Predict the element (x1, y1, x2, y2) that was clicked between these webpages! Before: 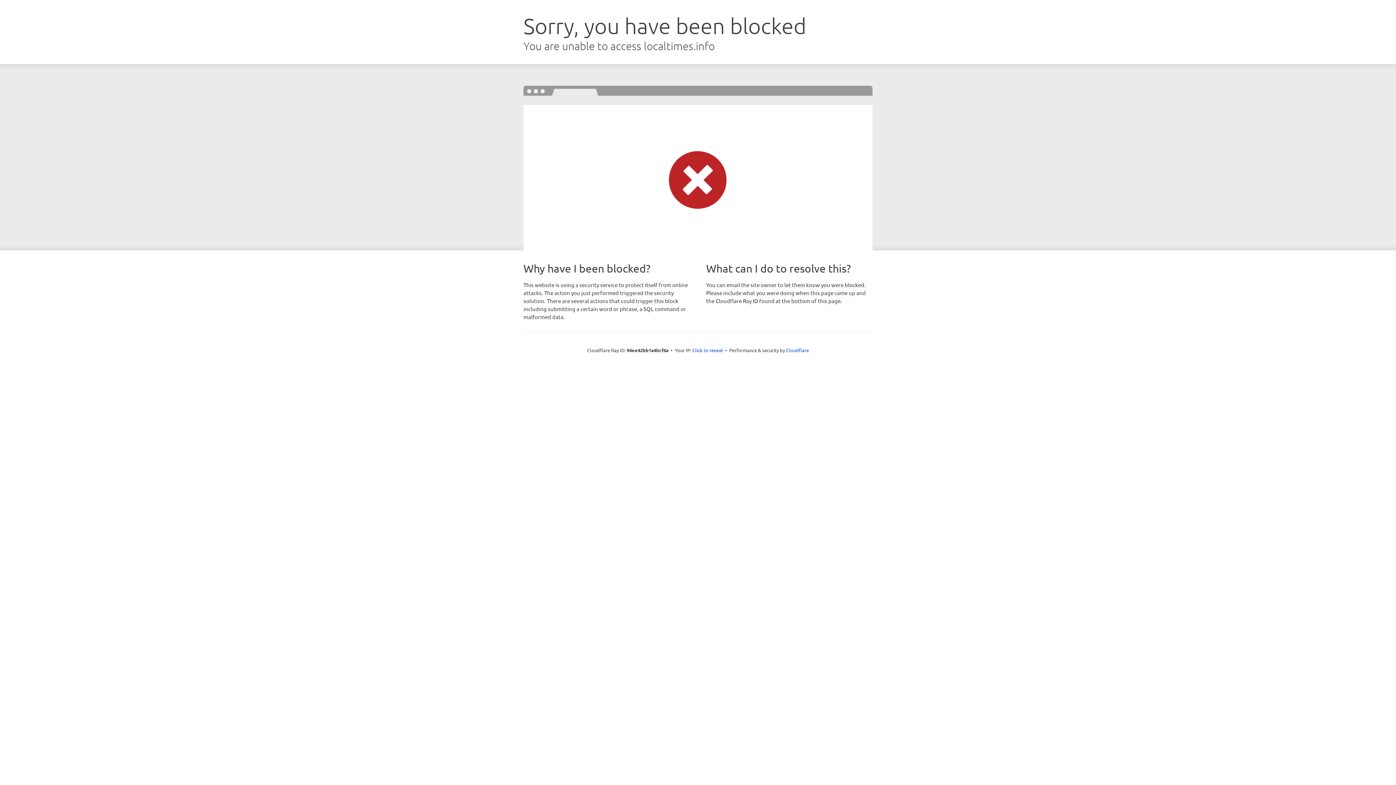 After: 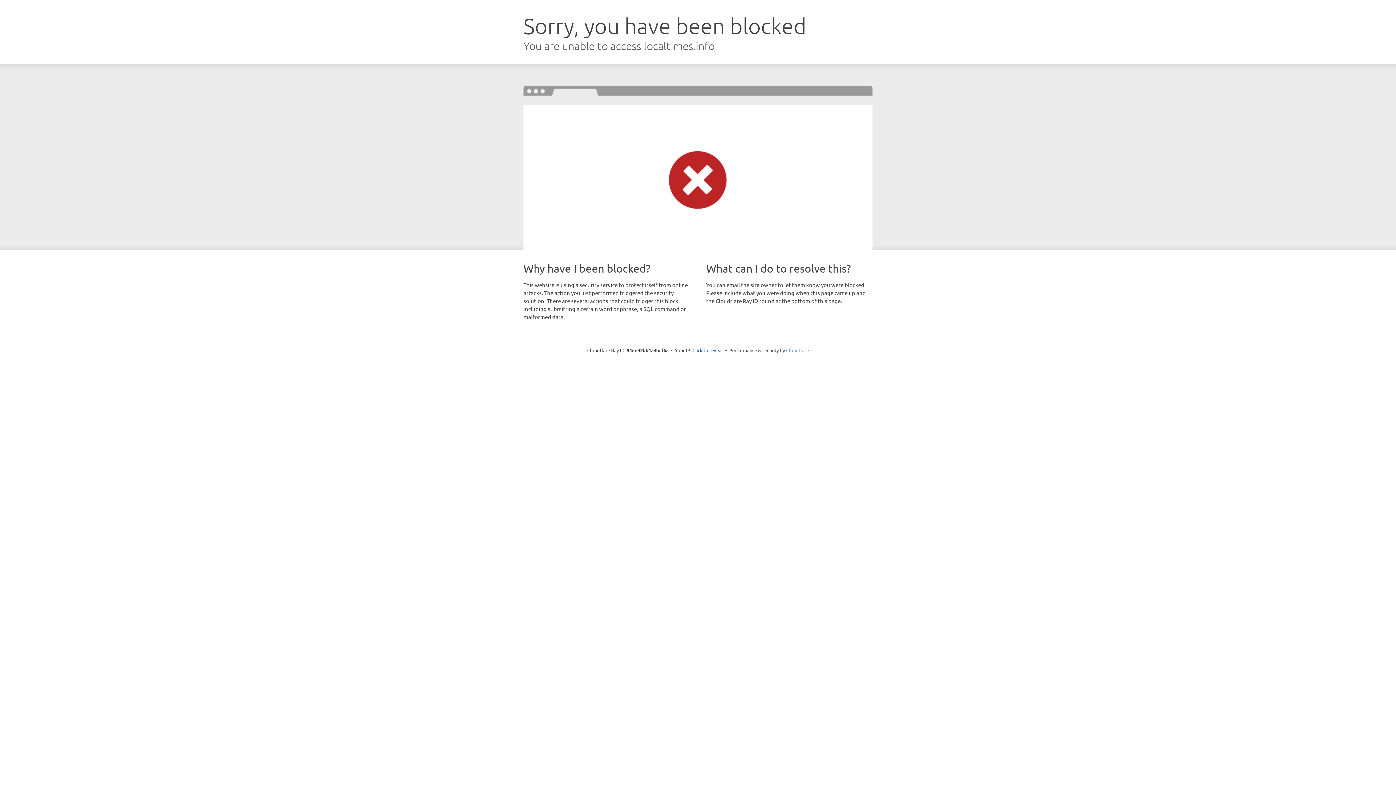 Action: label: Cloudflare bbox: (786, 347, 809, 353)